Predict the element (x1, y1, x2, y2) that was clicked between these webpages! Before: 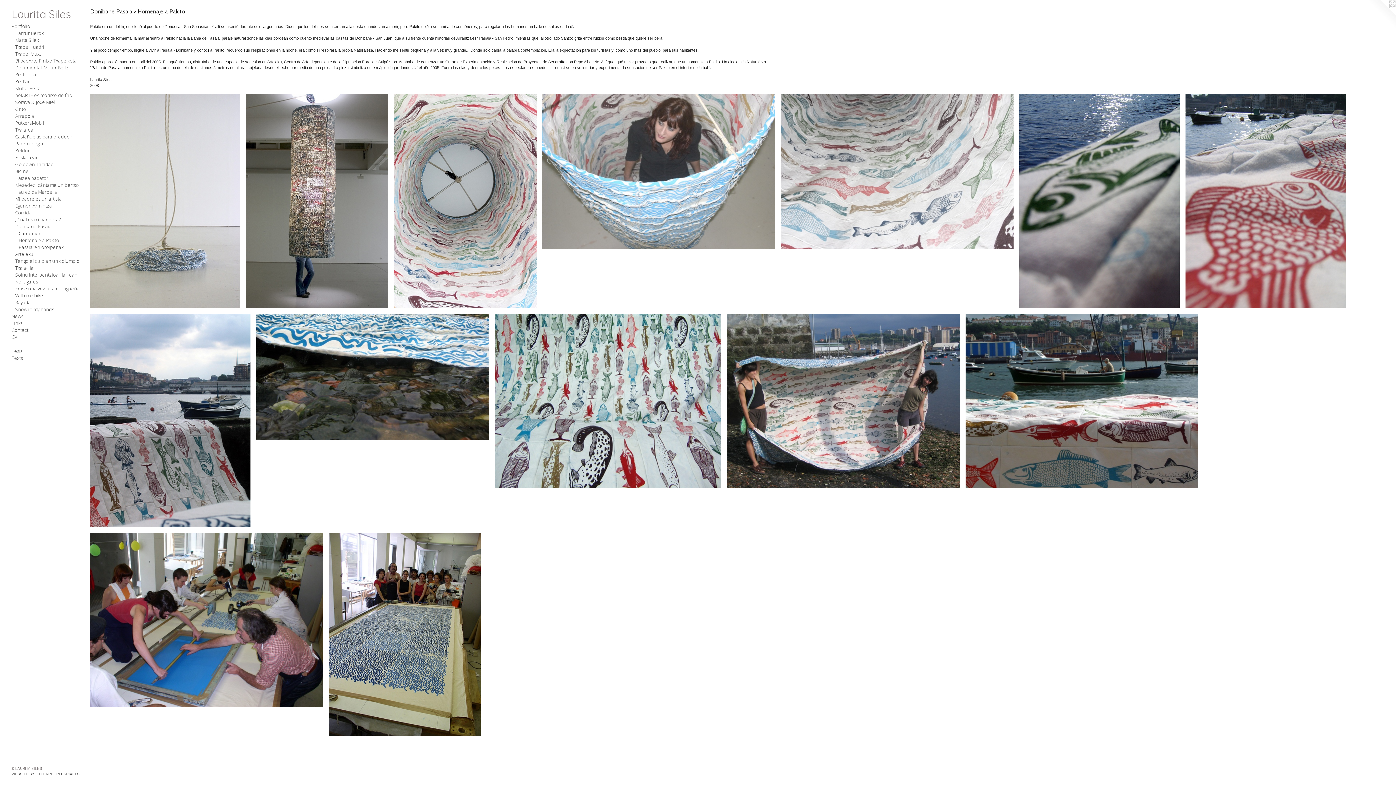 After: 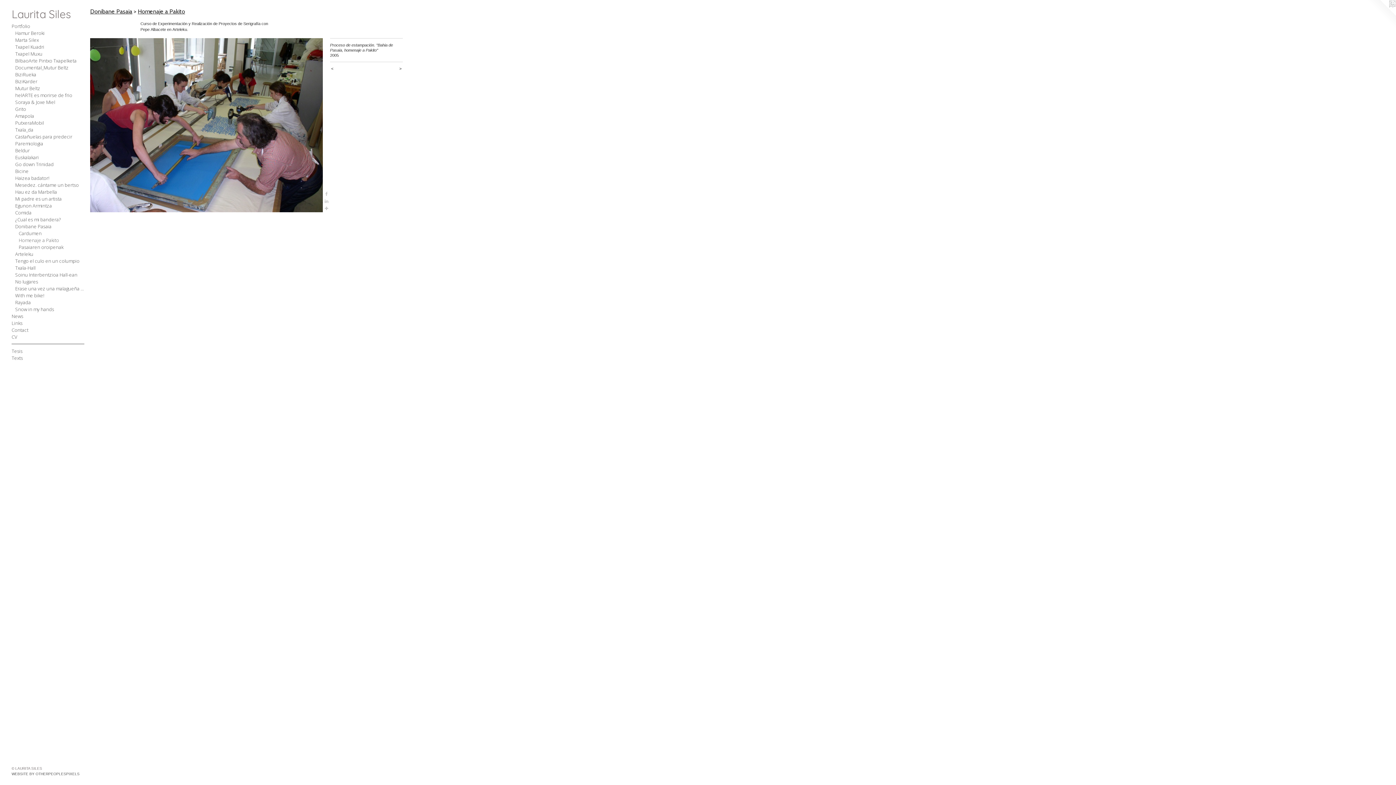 Action: bbox: (90, 533, 322, 707)